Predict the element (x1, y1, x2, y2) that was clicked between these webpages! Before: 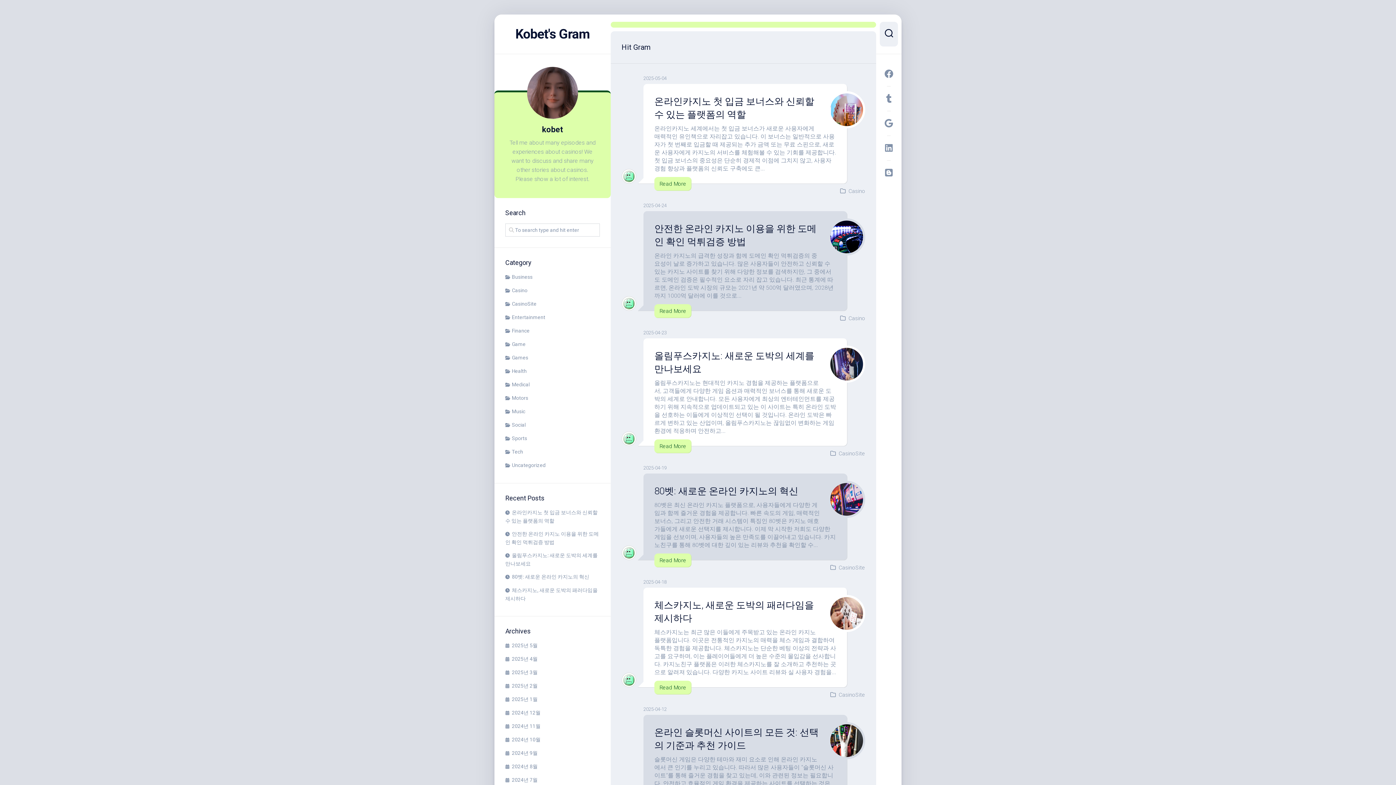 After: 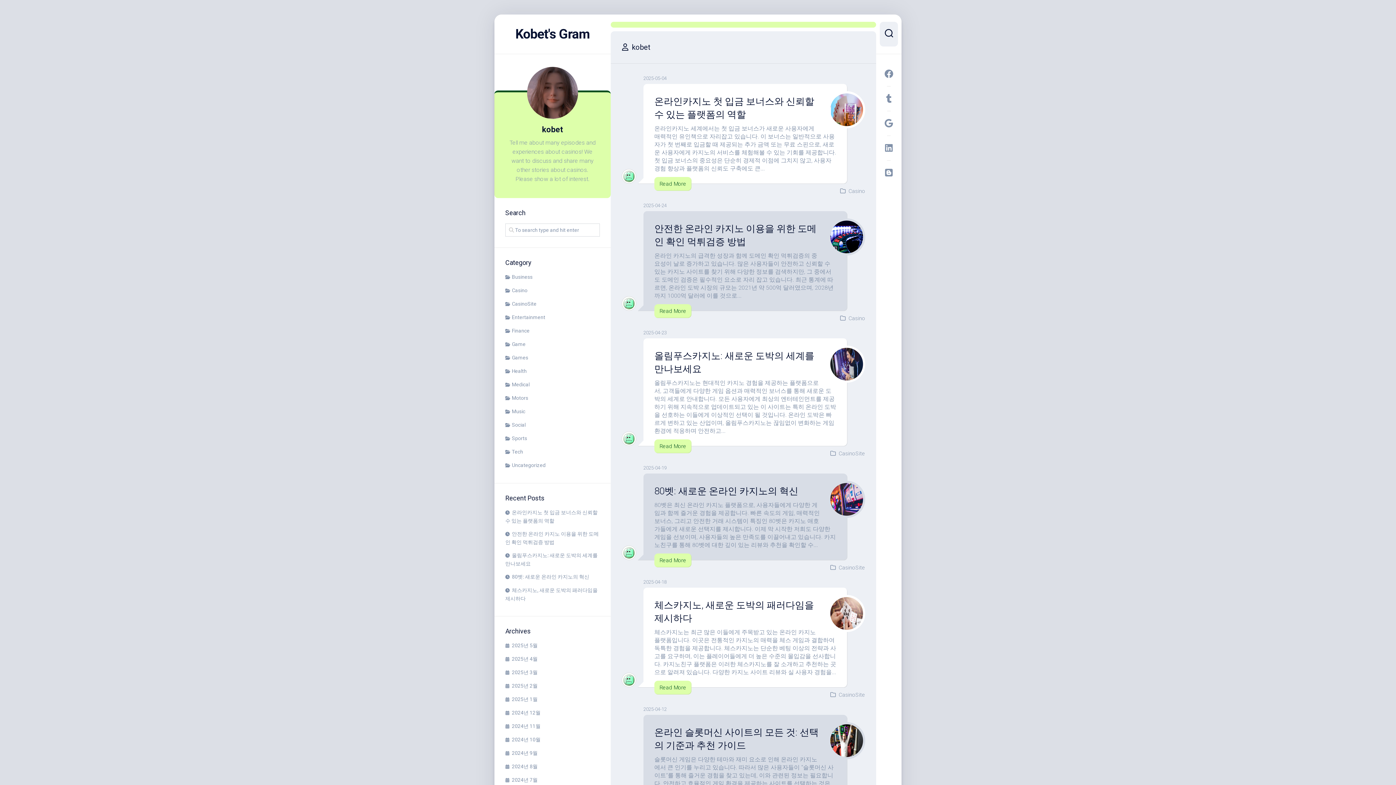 Action: bbox: (623, 674, 634, 686)